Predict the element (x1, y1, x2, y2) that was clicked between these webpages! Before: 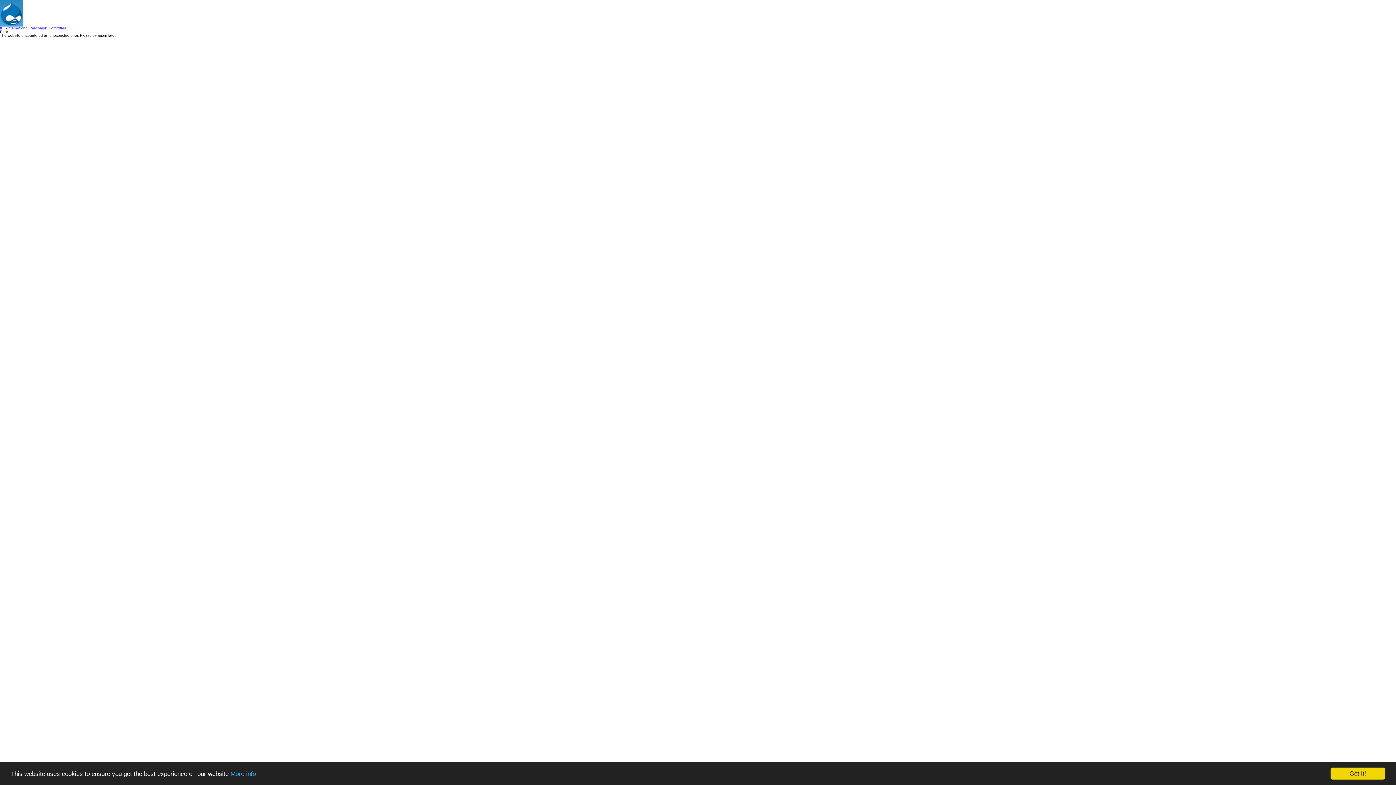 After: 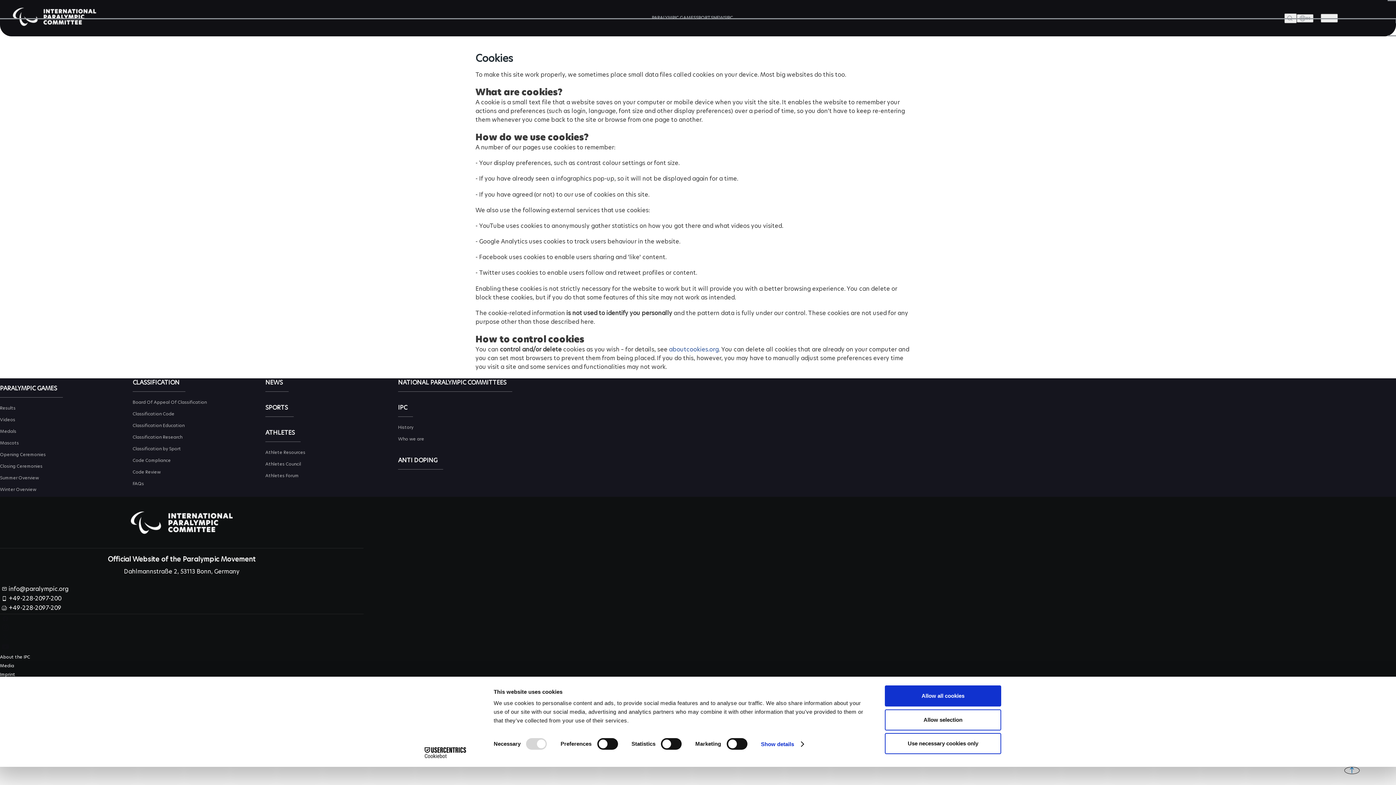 Action: bbox: (230, 770, 256, 777) label: More info